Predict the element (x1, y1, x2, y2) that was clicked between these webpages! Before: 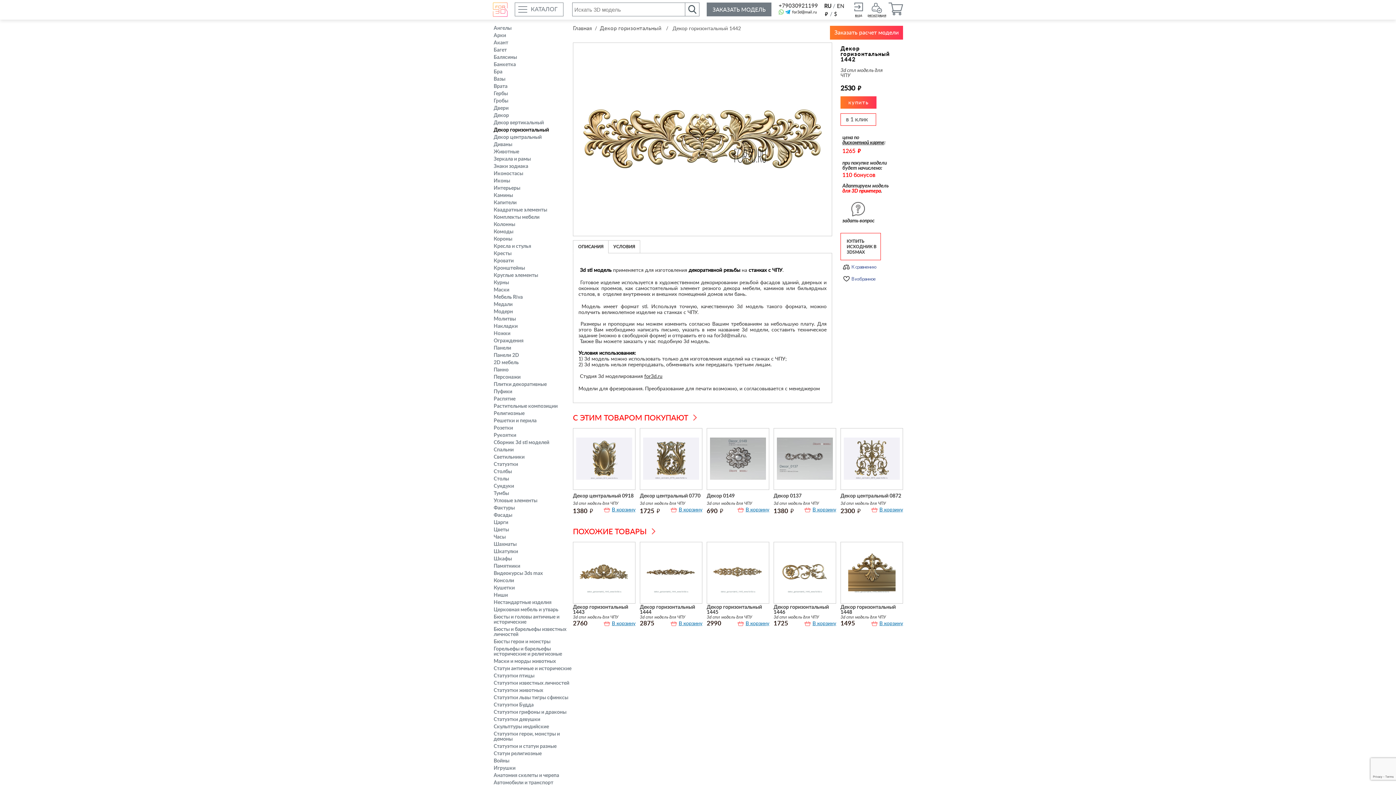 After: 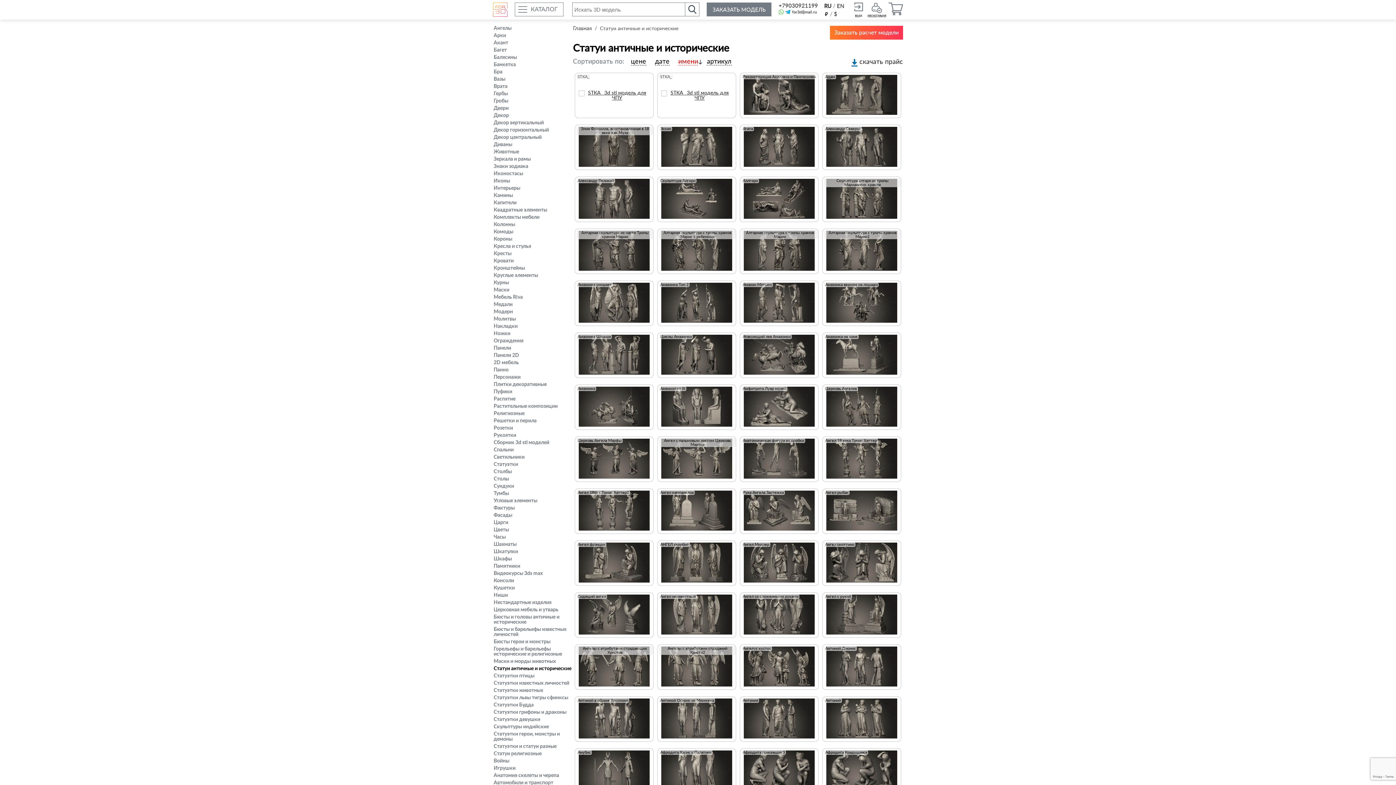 Action: label: Статуи античные и исторические bbox: (493, 666, 571, 671)